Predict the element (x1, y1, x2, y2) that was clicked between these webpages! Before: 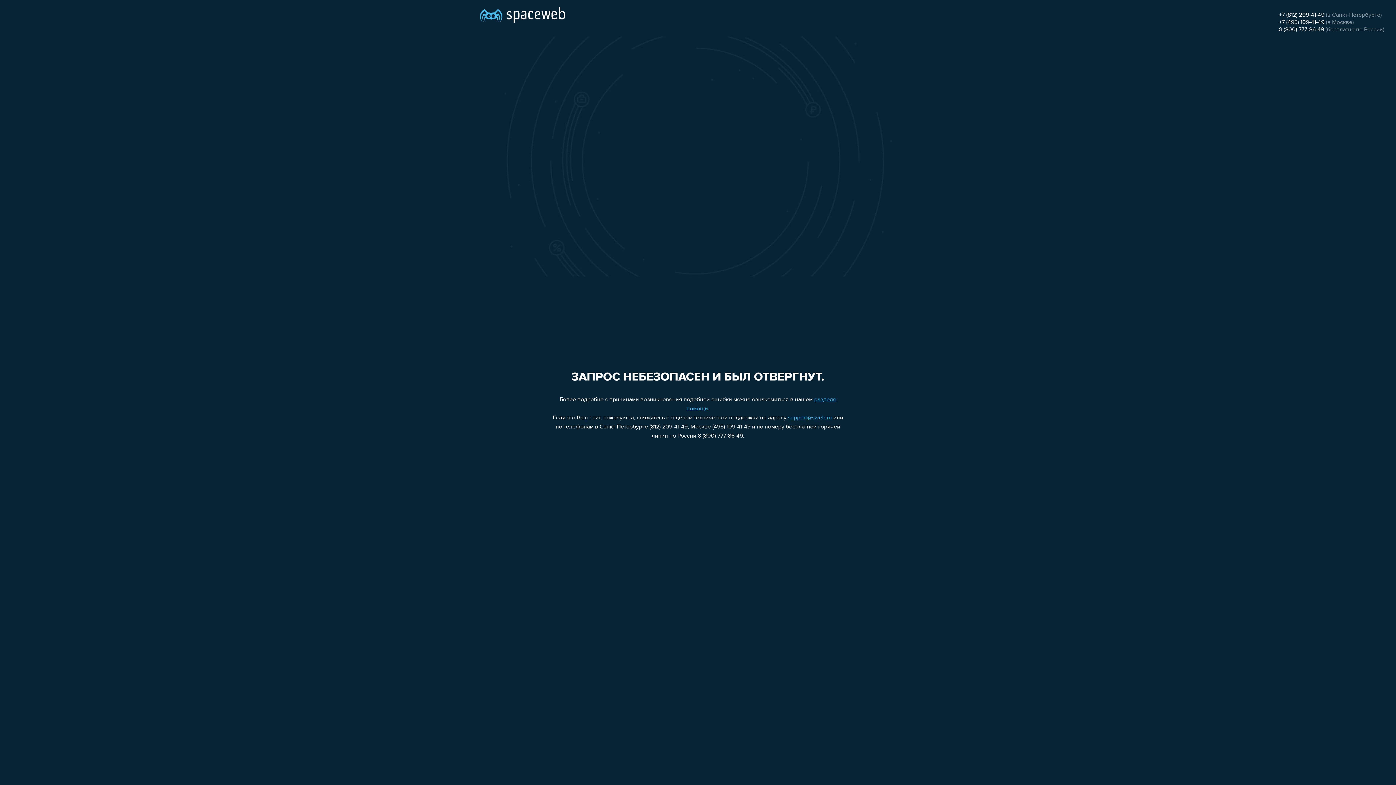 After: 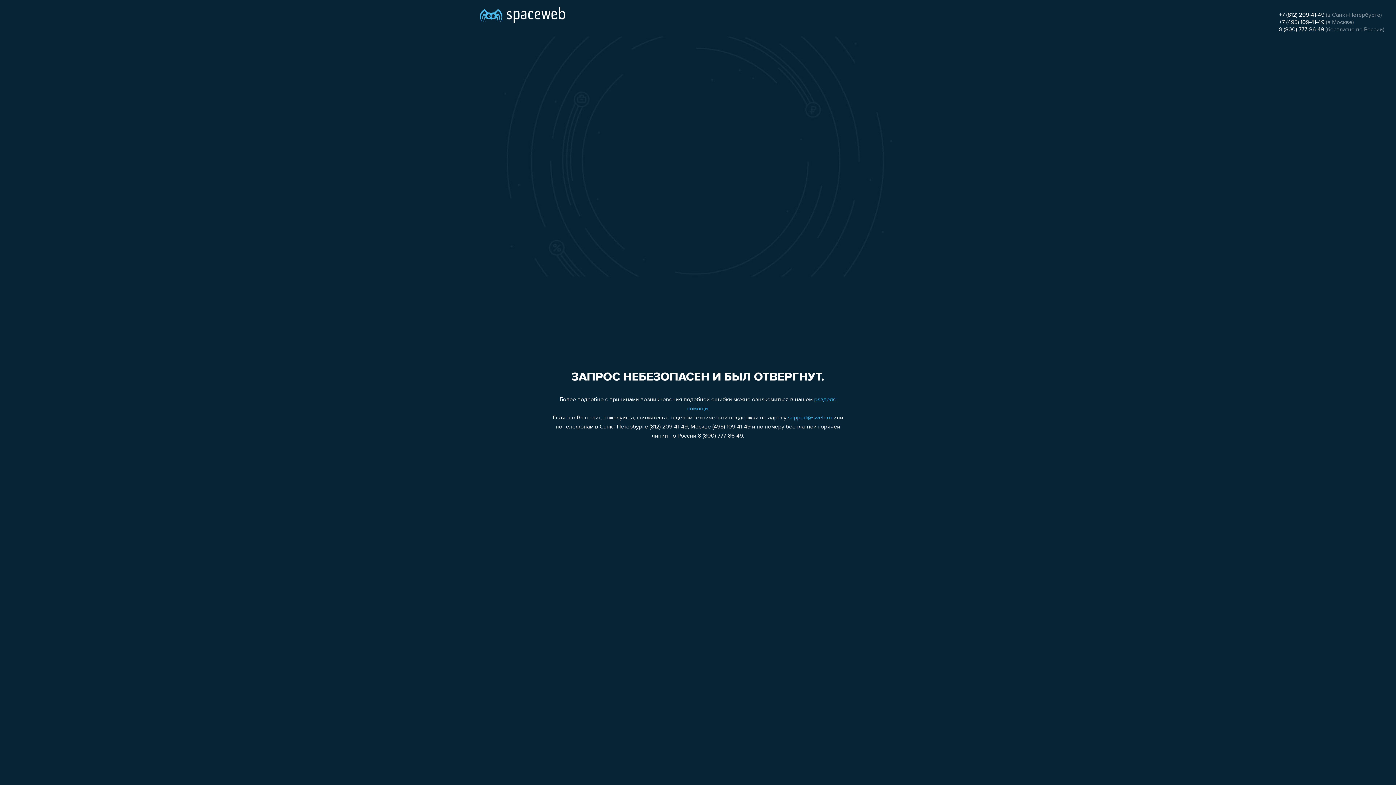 Action: bbox: (1279, 26, 1324, 32) label: 8 (800) 777-86-49